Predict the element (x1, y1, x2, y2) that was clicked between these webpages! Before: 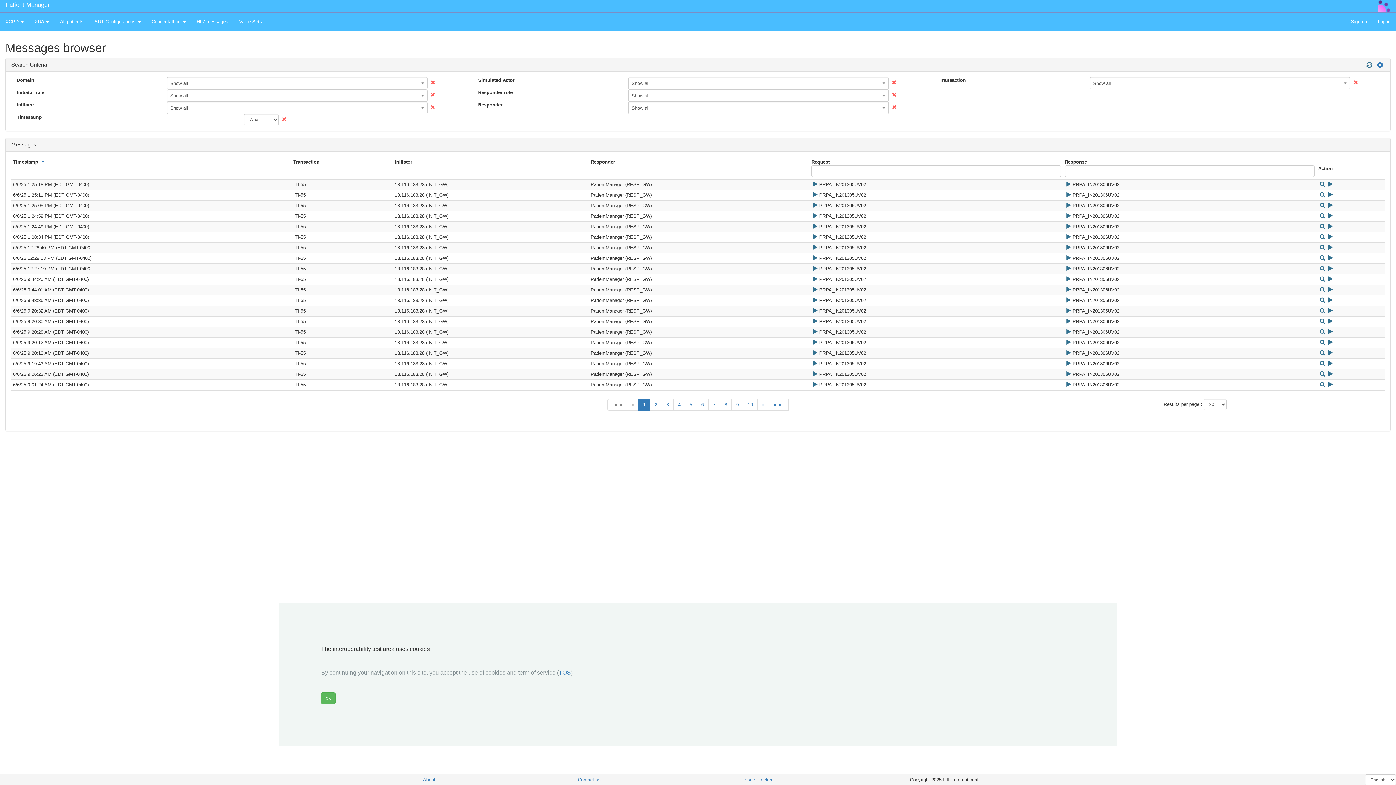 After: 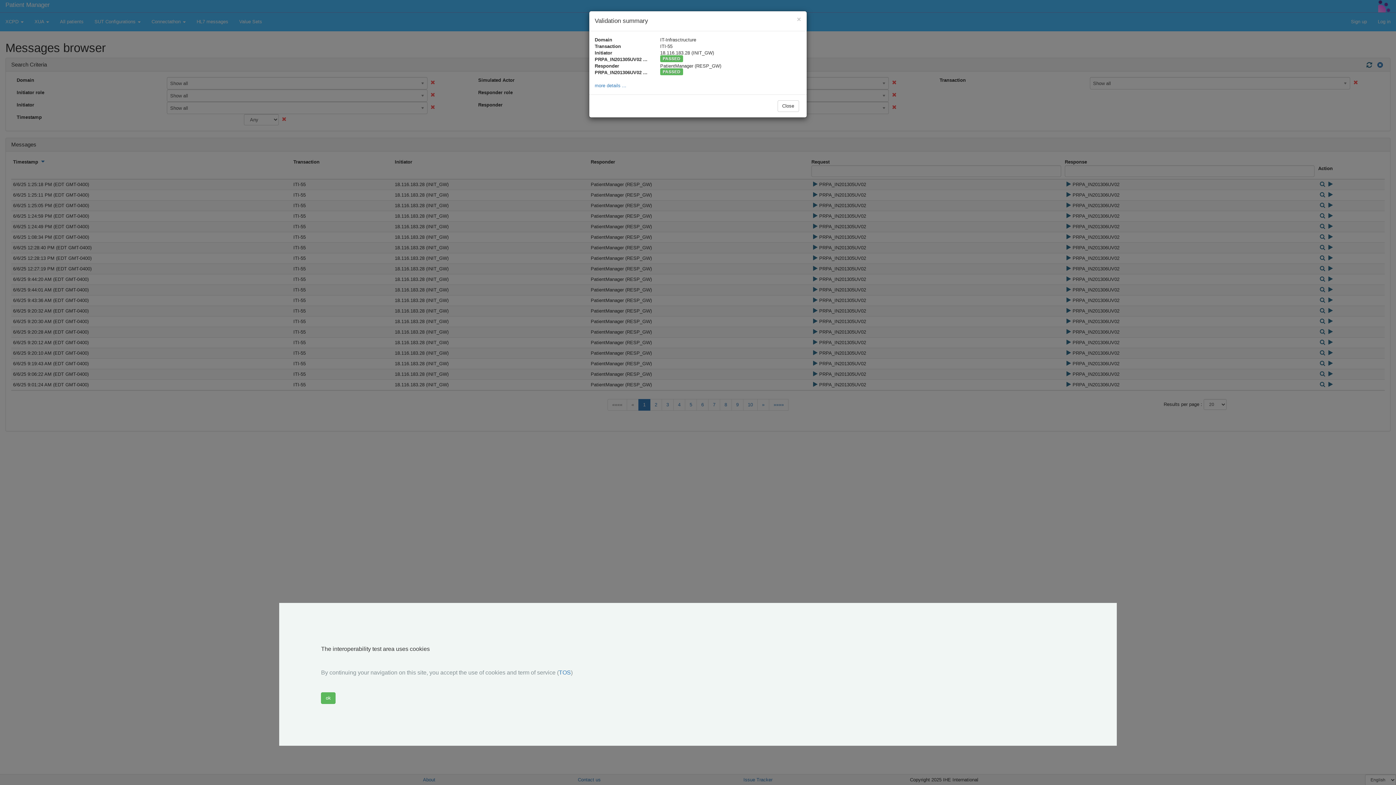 Action: bbox: (1327, 297, 1334, 303)